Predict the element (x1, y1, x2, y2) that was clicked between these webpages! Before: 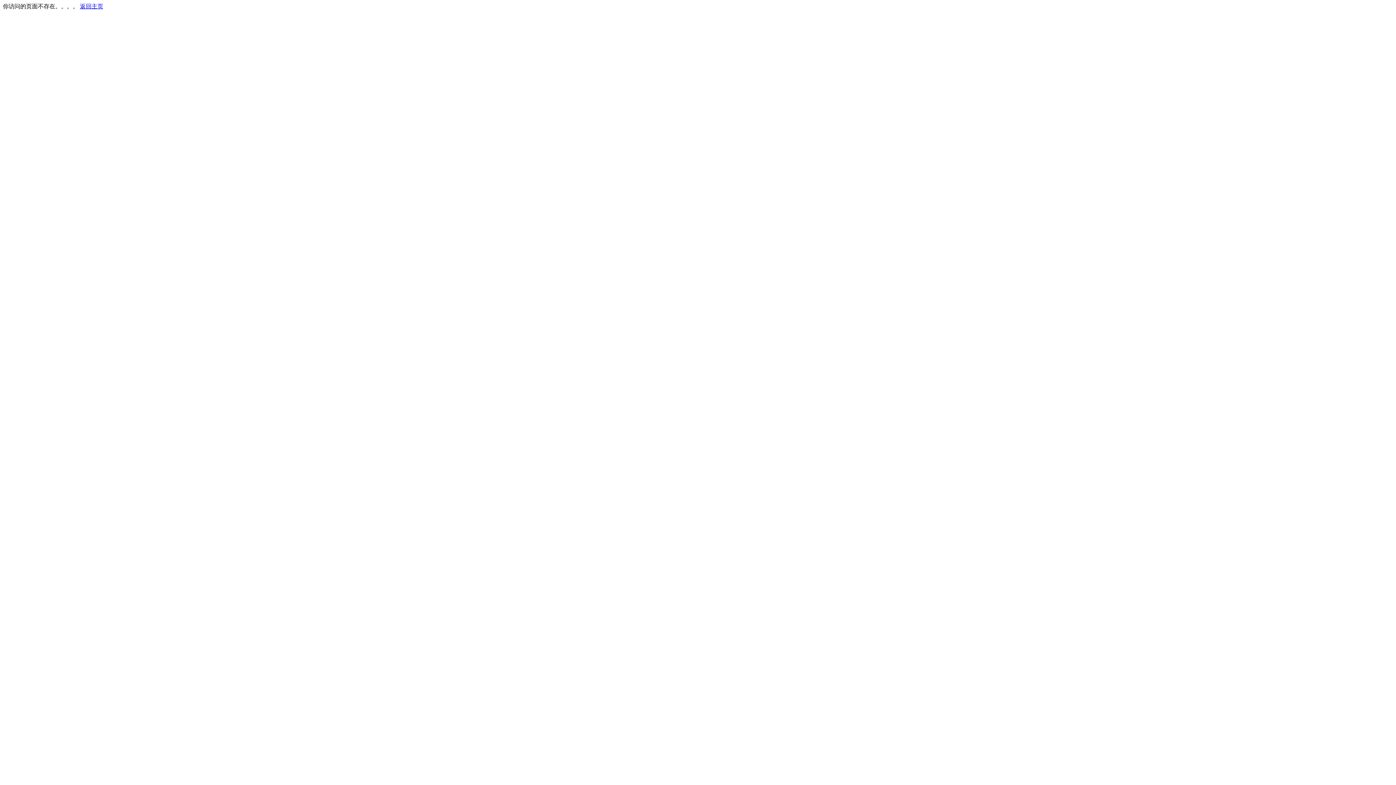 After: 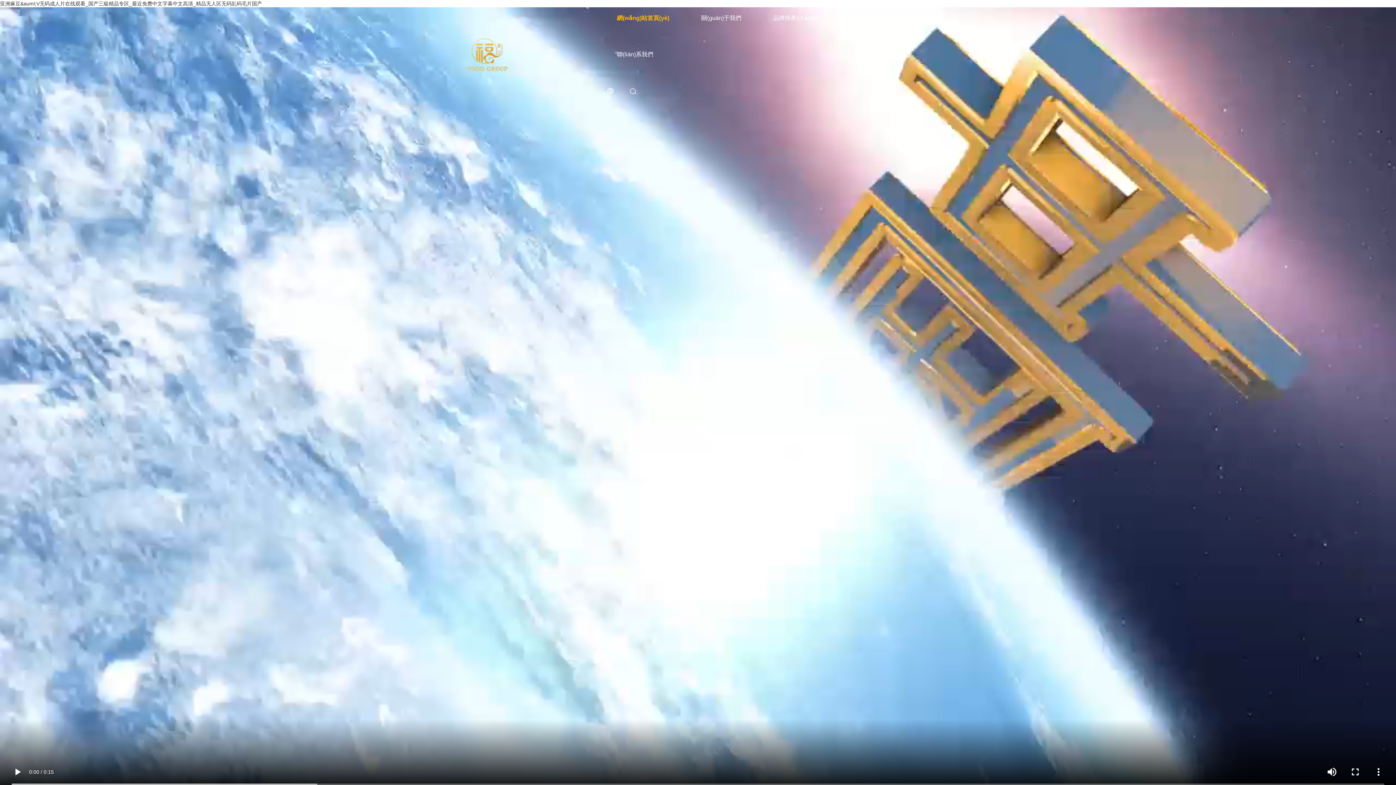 Action: label: 返回主页 bbox: (80, 3, 103, 9)